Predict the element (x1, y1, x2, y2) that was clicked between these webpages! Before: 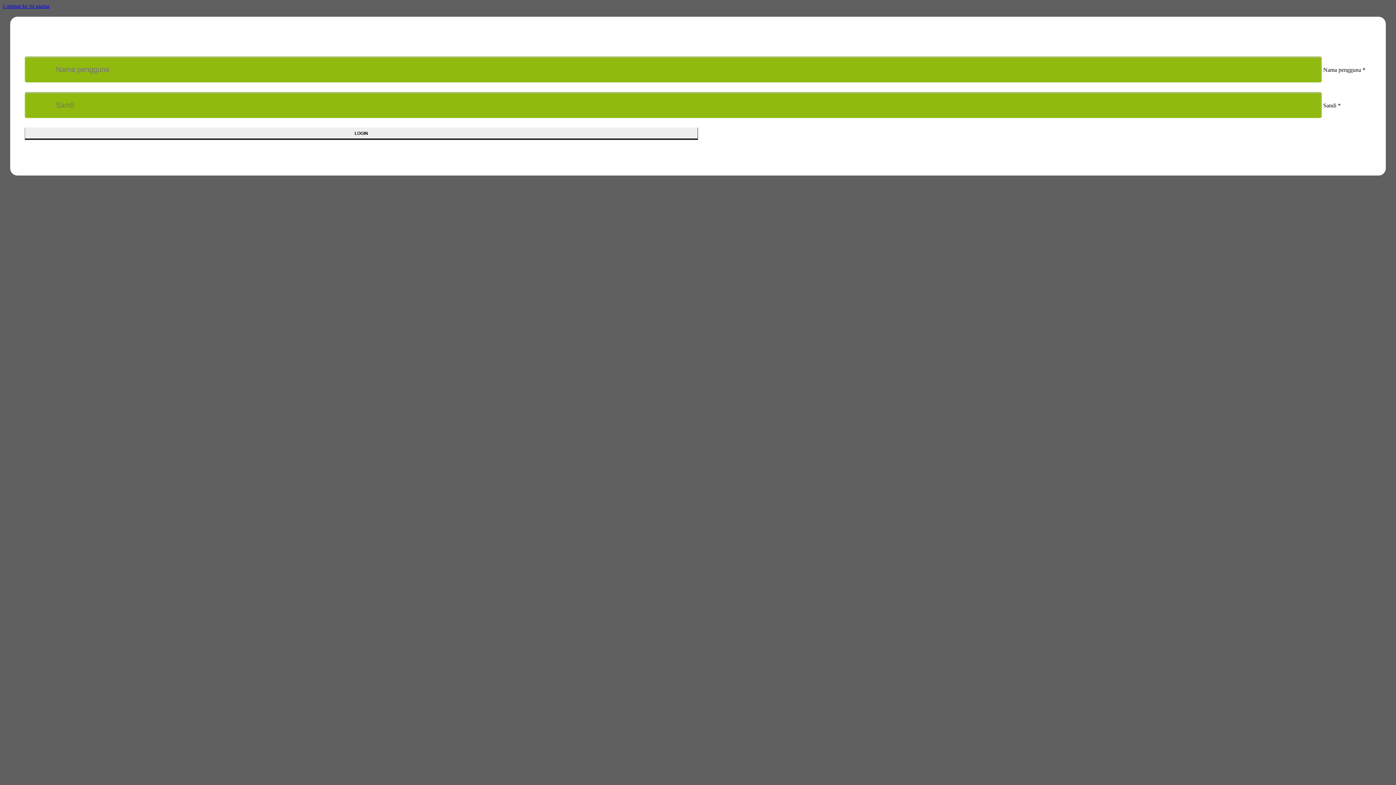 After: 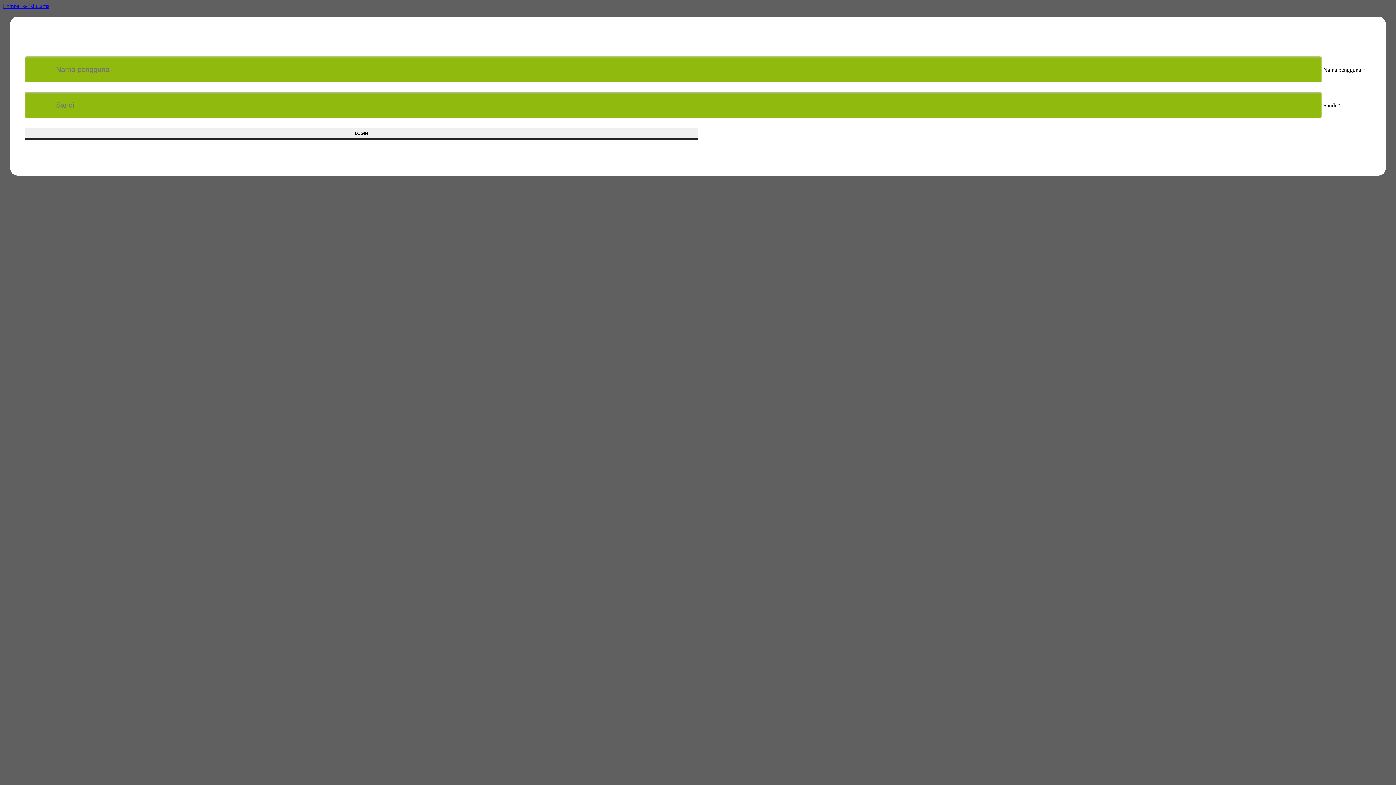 Action: label: Lompat ke isi utama bbox: (2, 2, 49, 9)